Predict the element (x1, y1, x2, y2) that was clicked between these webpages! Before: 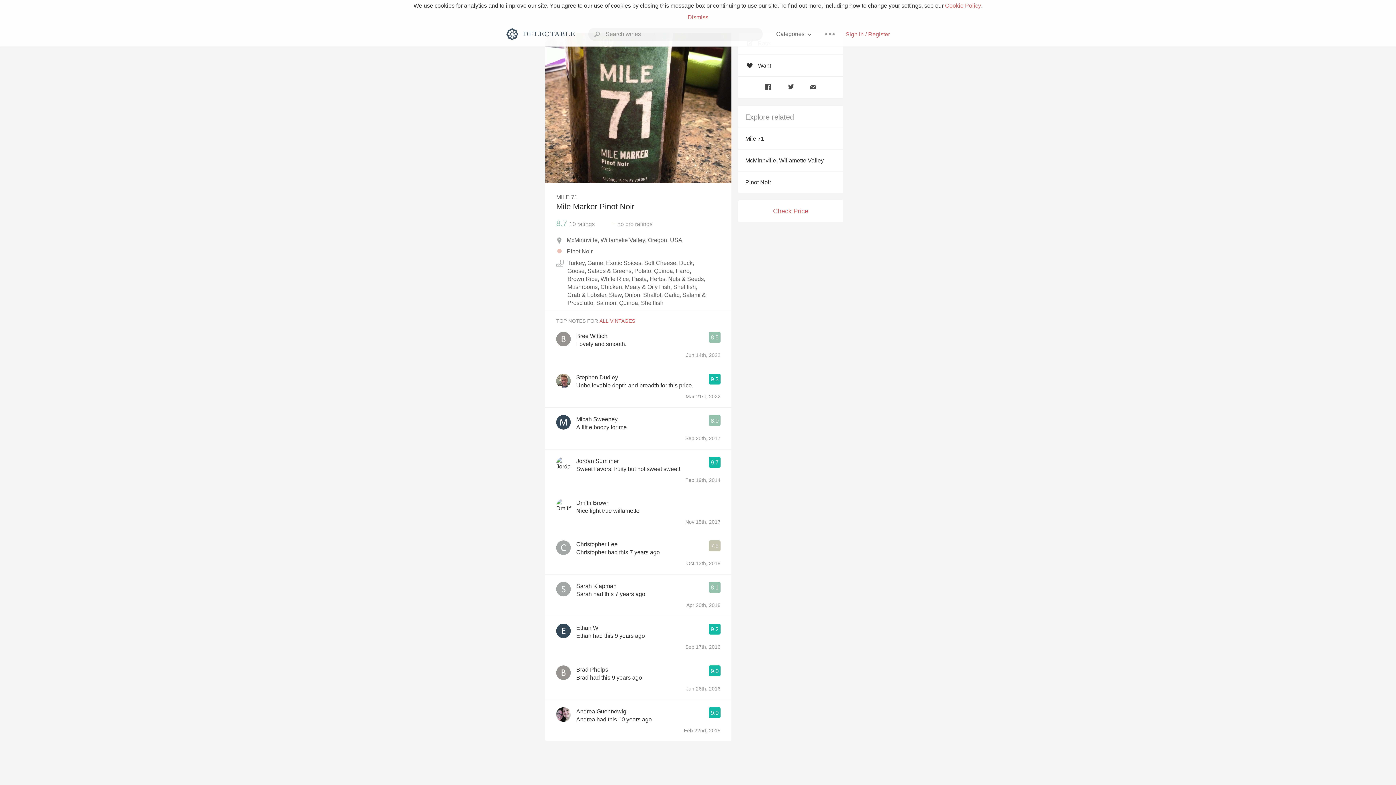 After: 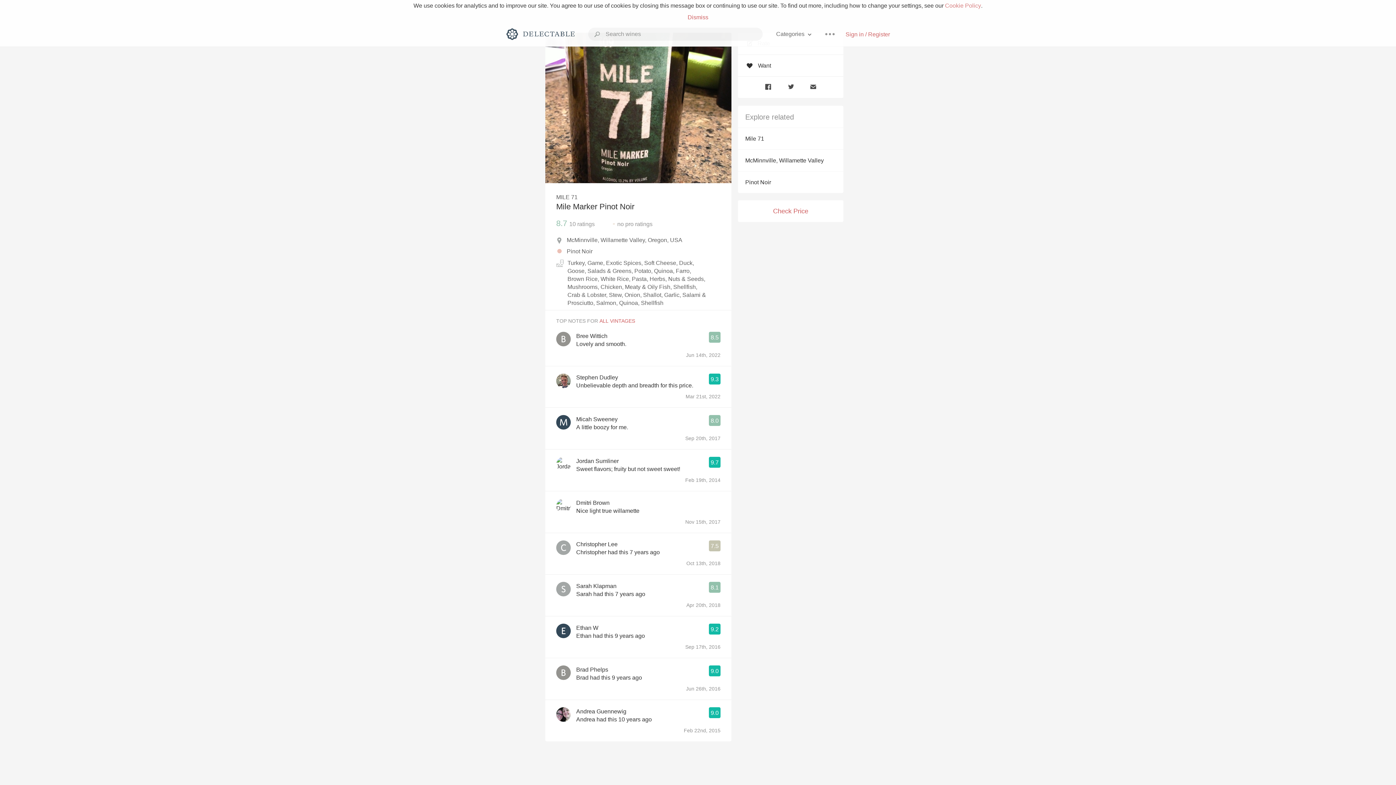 Action: label: Cookie Policy bbox: (945, 2, 981, 8)